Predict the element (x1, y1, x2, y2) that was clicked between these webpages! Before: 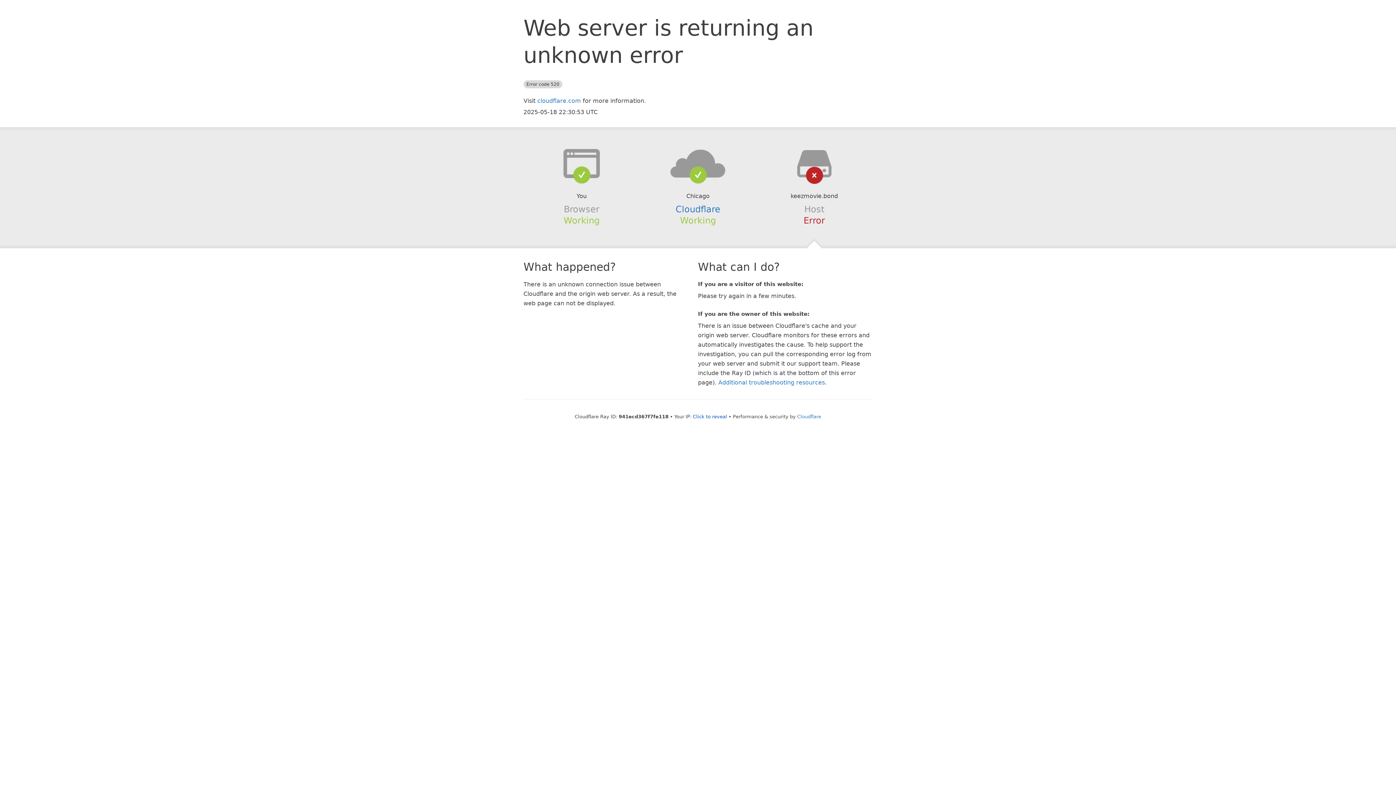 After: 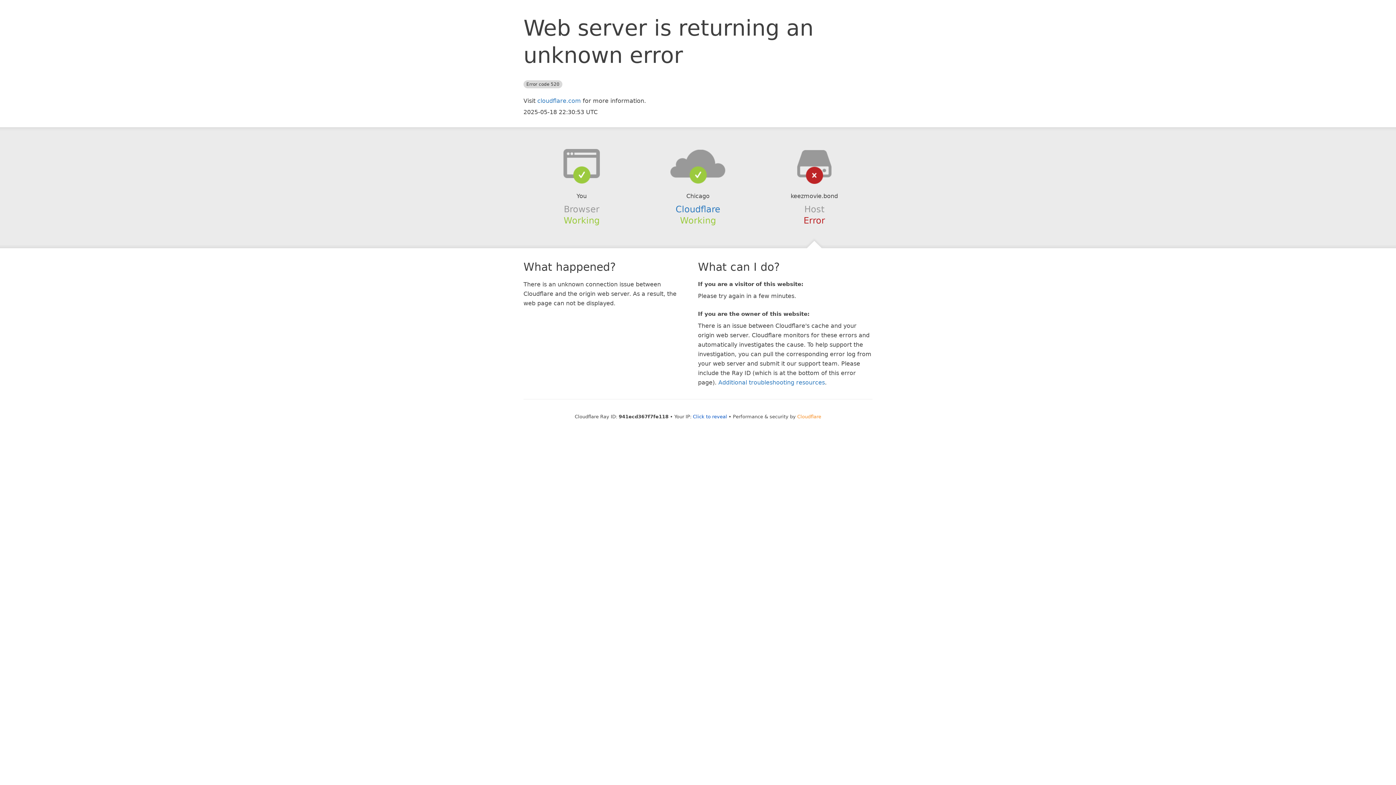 Action: bbox: (797, 414, 821, 419) label: Cloudflare